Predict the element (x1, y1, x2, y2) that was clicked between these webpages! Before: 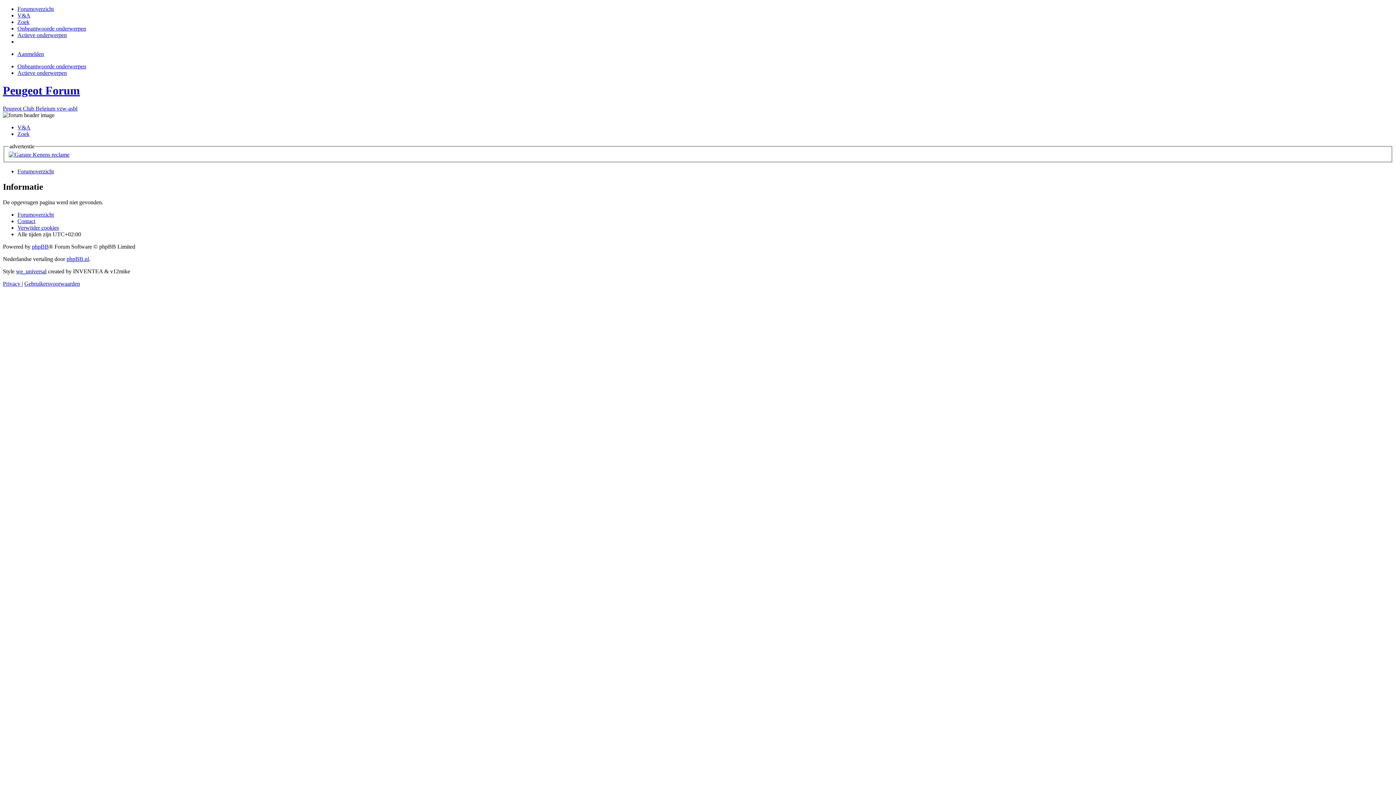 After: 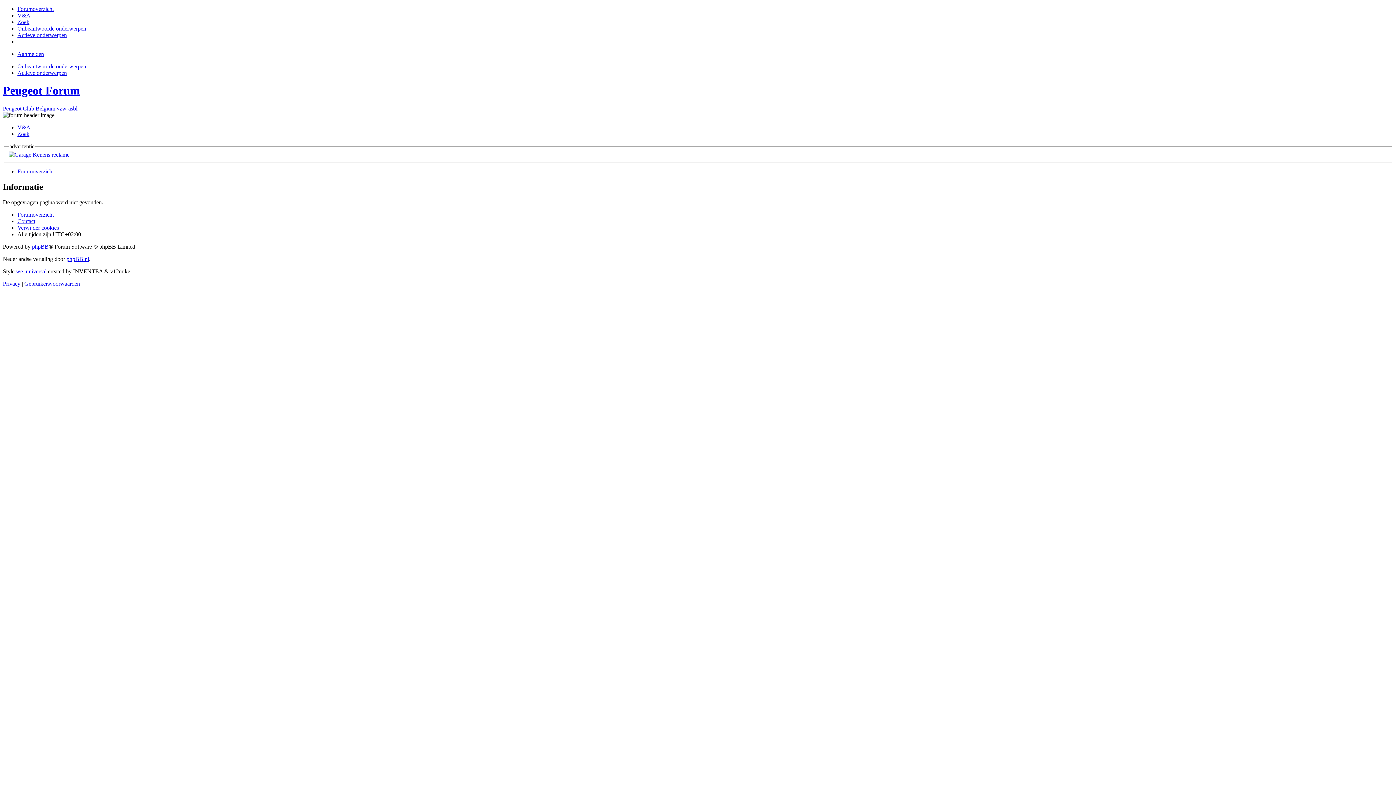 Action: bbox: (17, 168, 53, 174) label: Forumoverzicht